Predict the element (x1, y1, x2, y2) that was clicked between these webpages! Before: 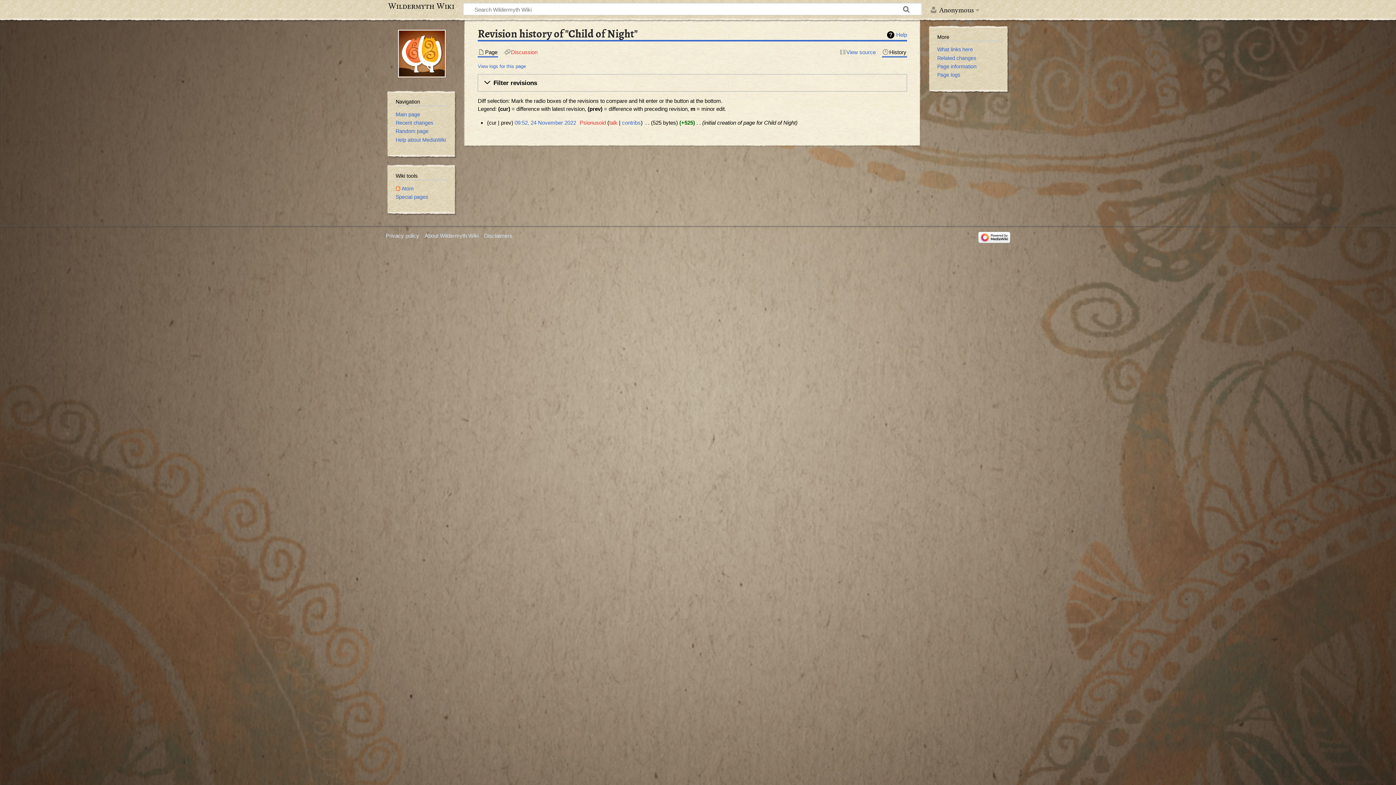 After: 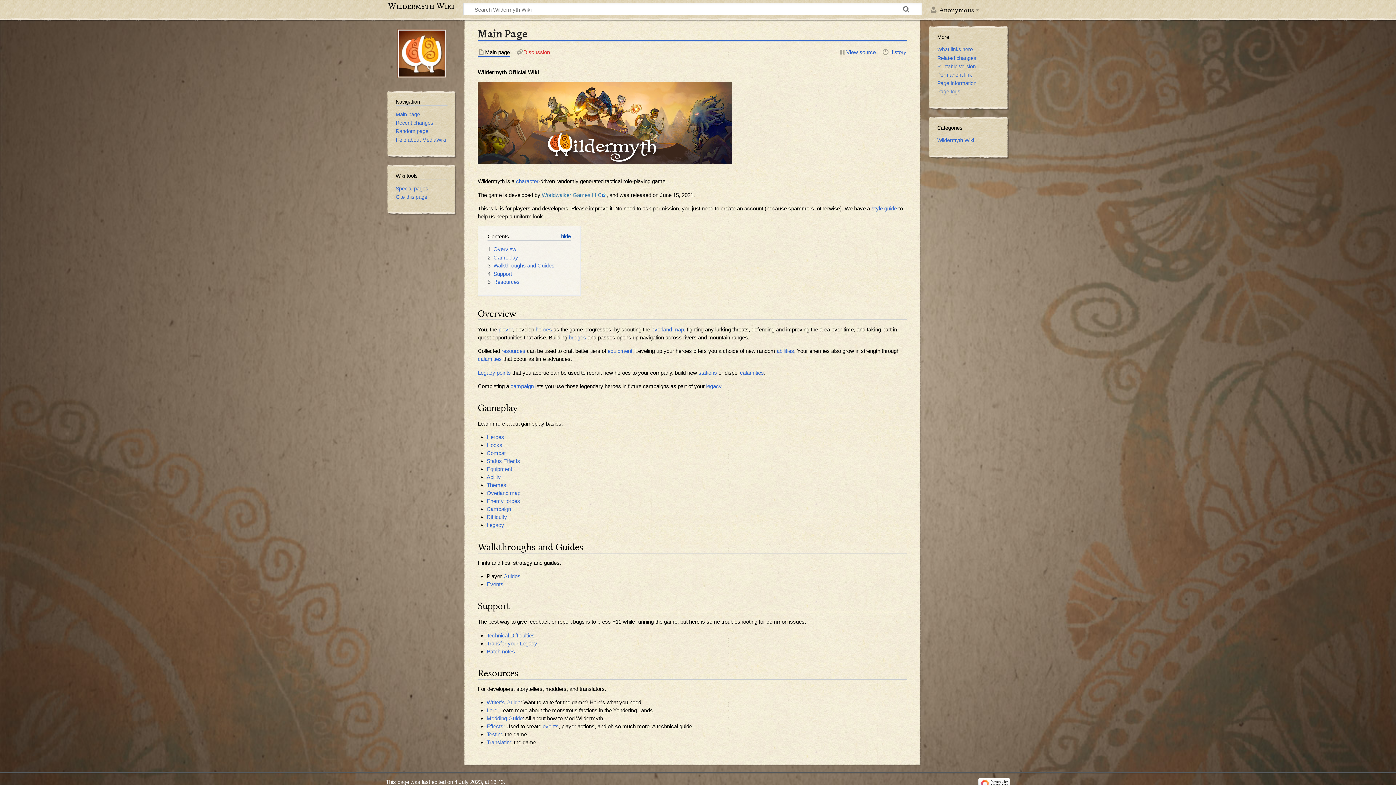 Action: label: Main page bbox: (395, 111, 420, 117)